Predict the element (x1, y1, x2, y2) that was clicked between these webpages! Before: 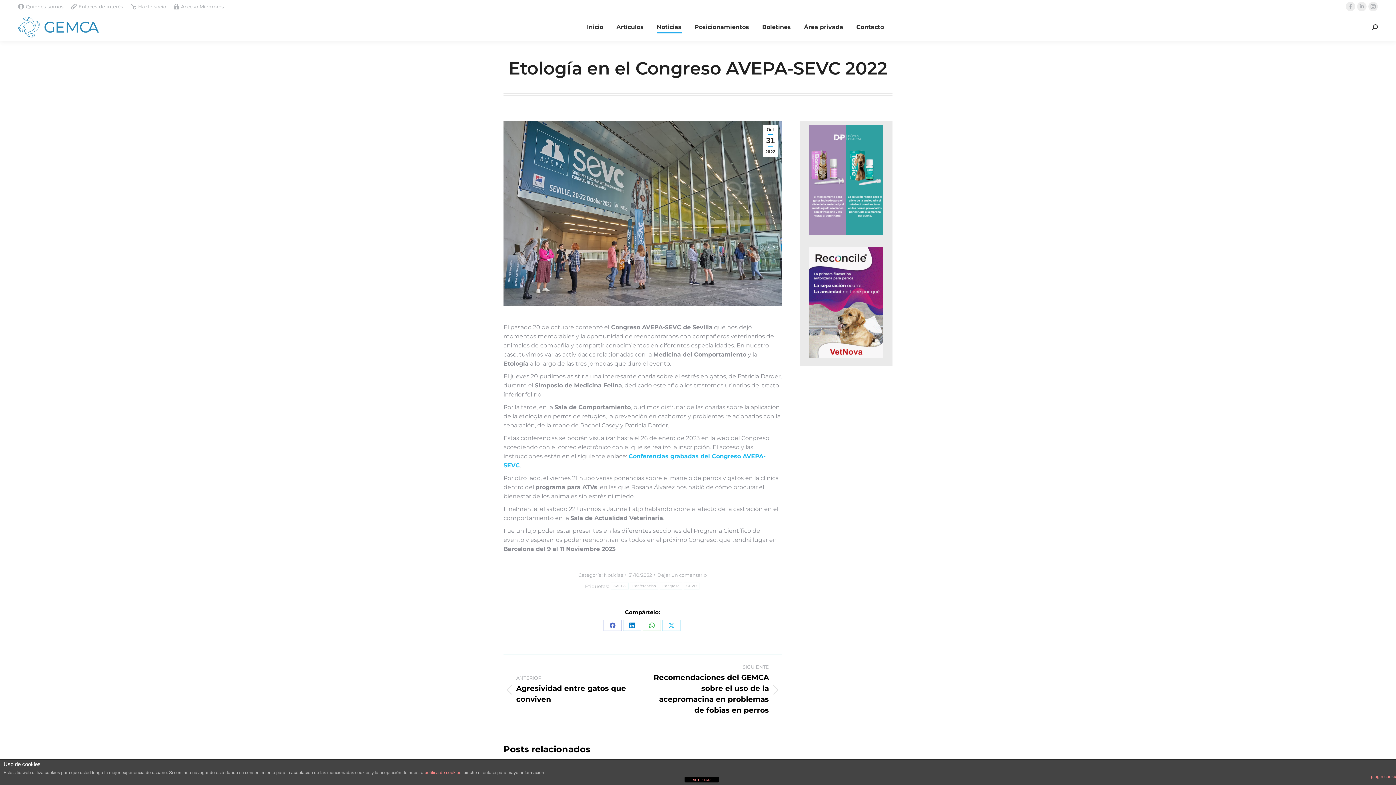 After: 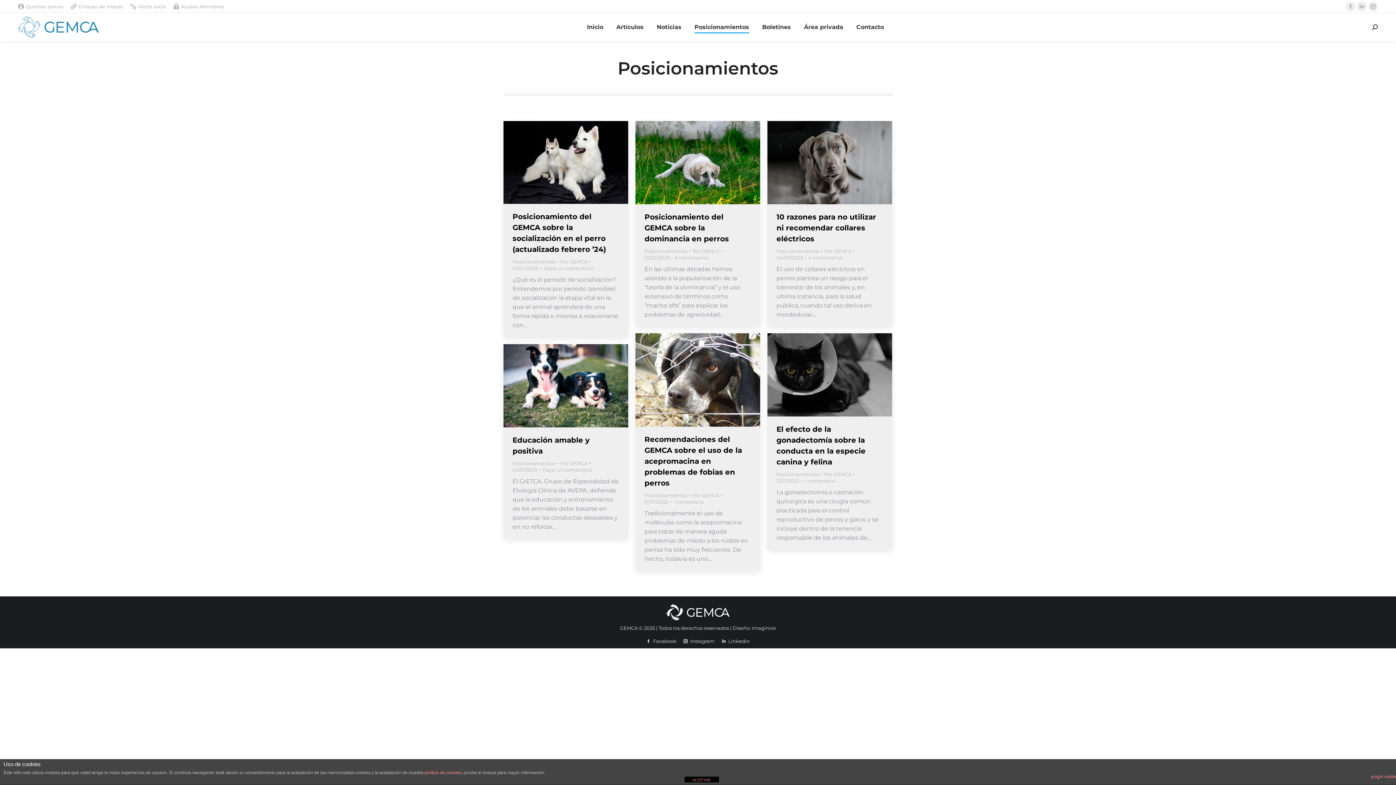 Action: label: Posicionamientos bbox: (693, 19, 750, 34)